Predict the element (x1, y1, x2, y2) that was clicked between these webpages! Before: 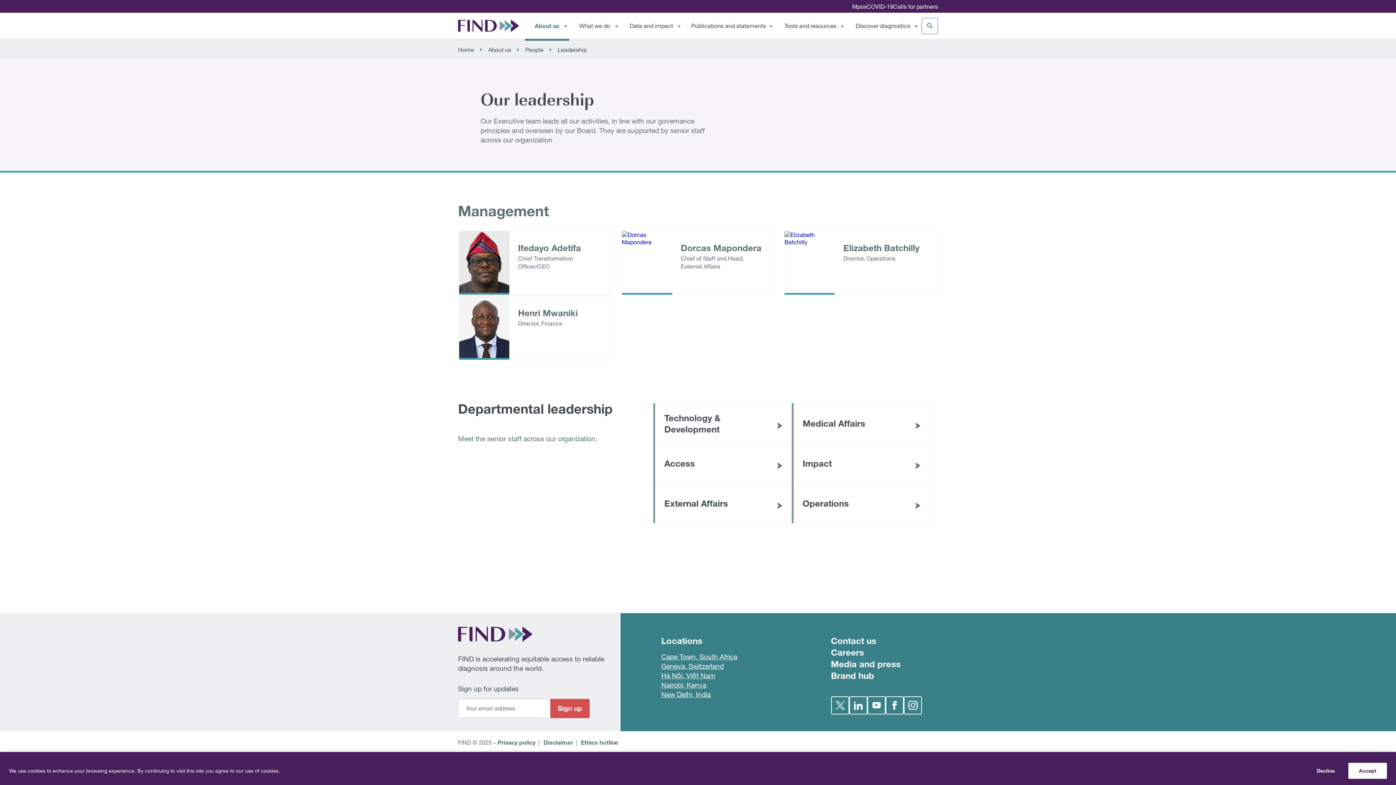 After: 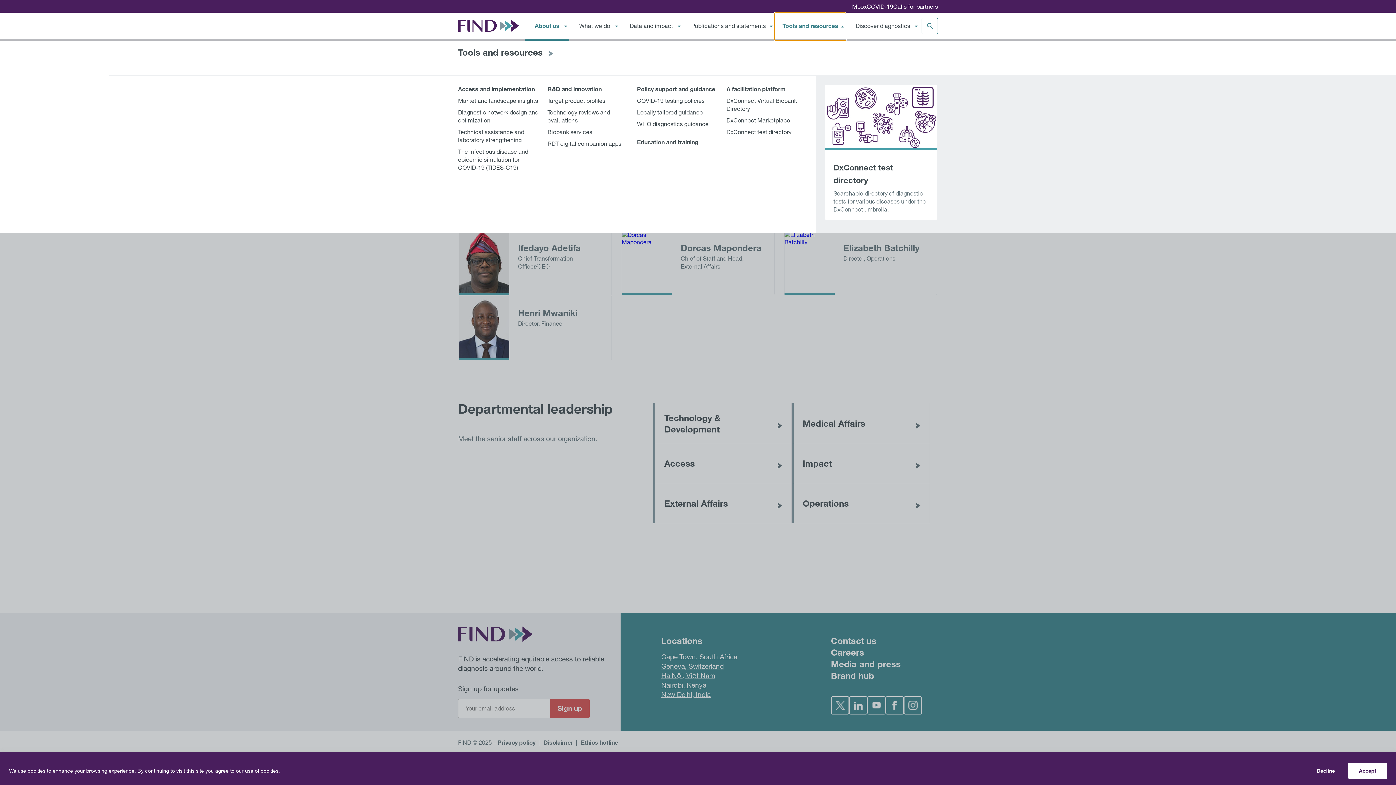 Action: bbox: (774, 12, 846, 38) label: Tools and resources